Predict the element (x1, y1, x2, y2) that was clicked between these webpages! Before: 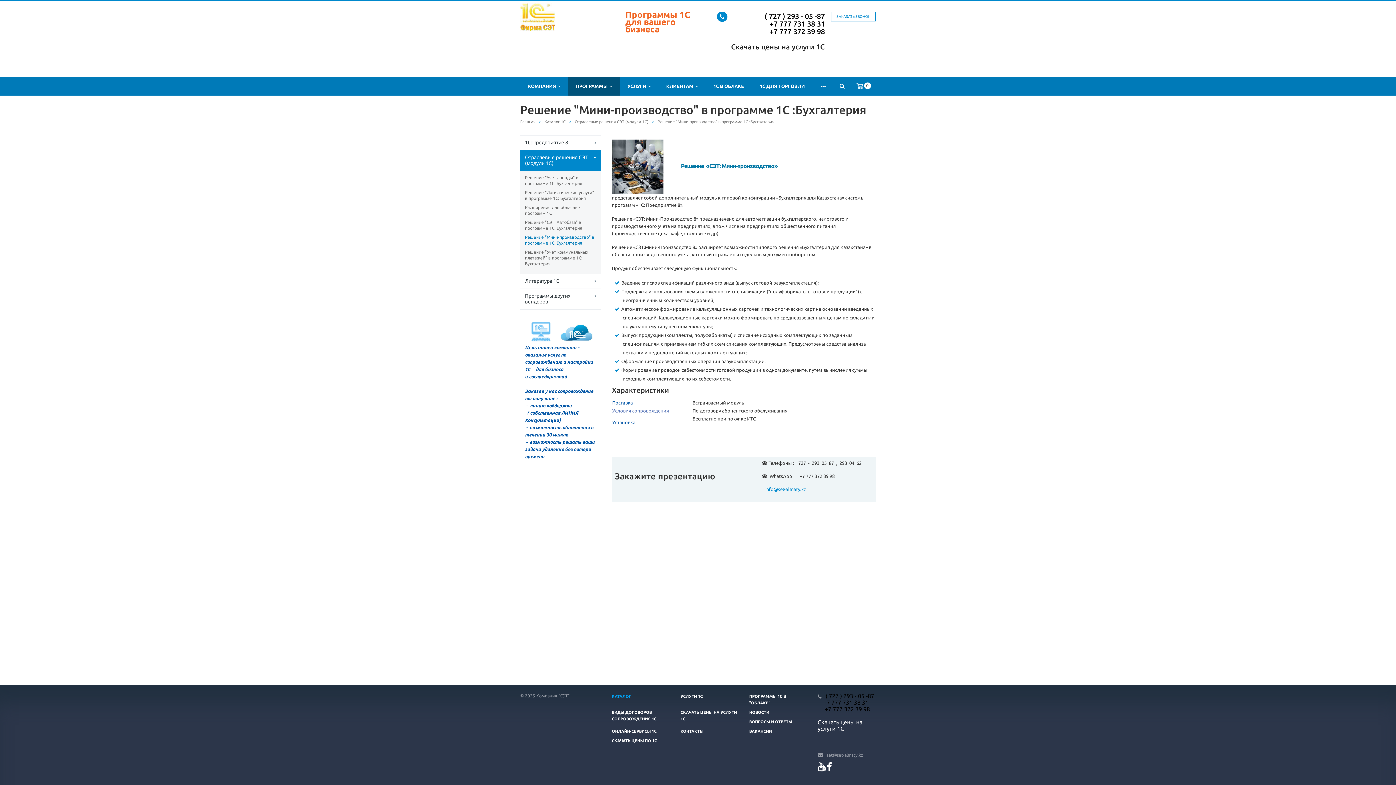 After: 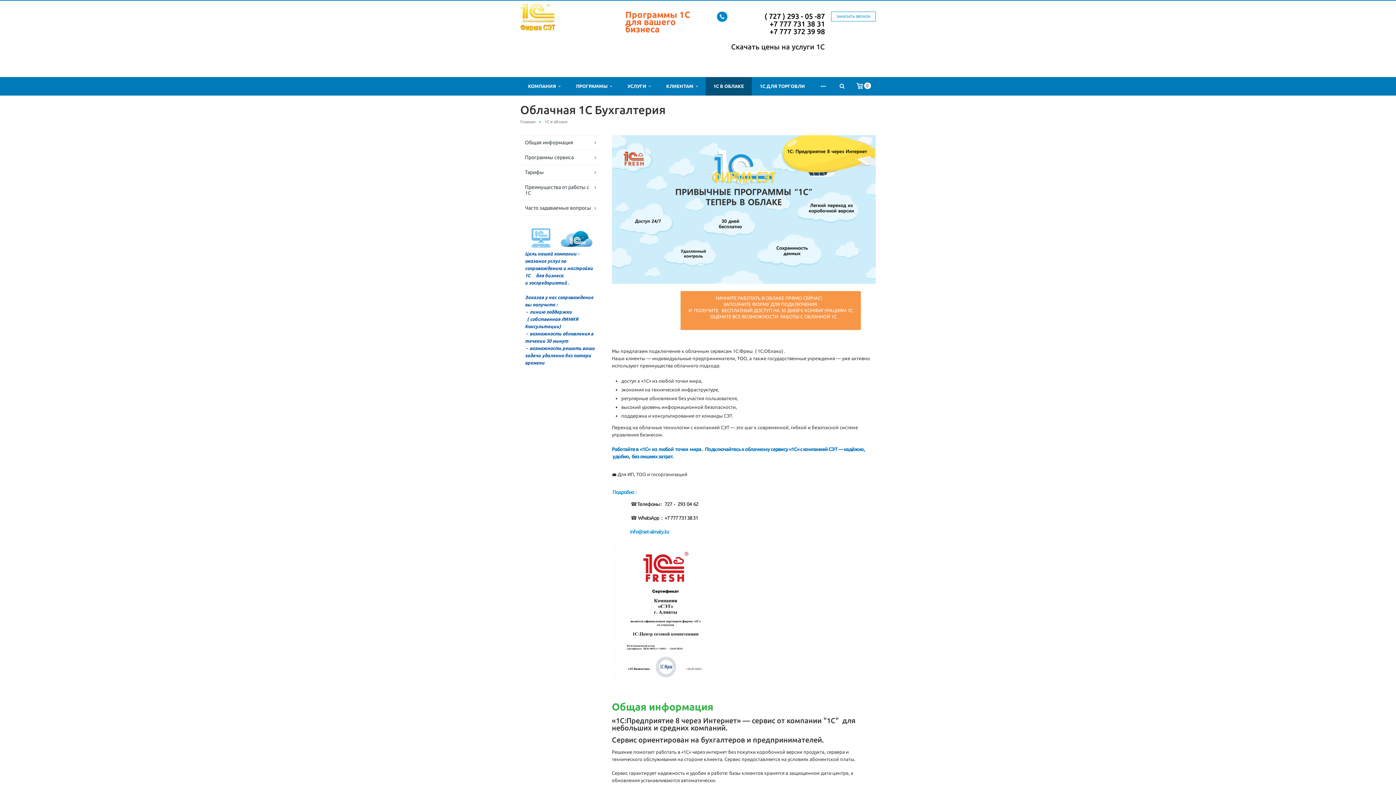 Action: bbox: (705, 77, 752, 95) label: 1С В ОБЛАКЕ